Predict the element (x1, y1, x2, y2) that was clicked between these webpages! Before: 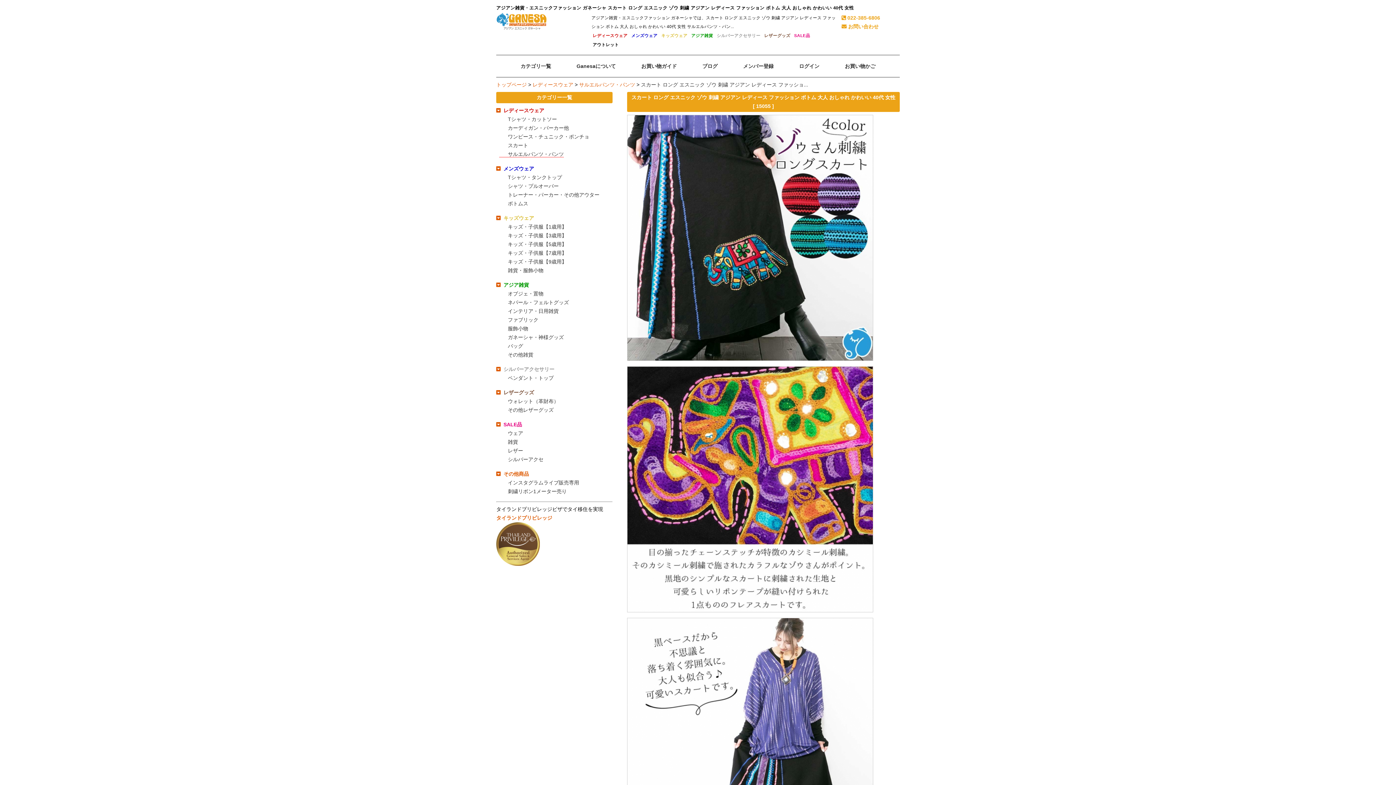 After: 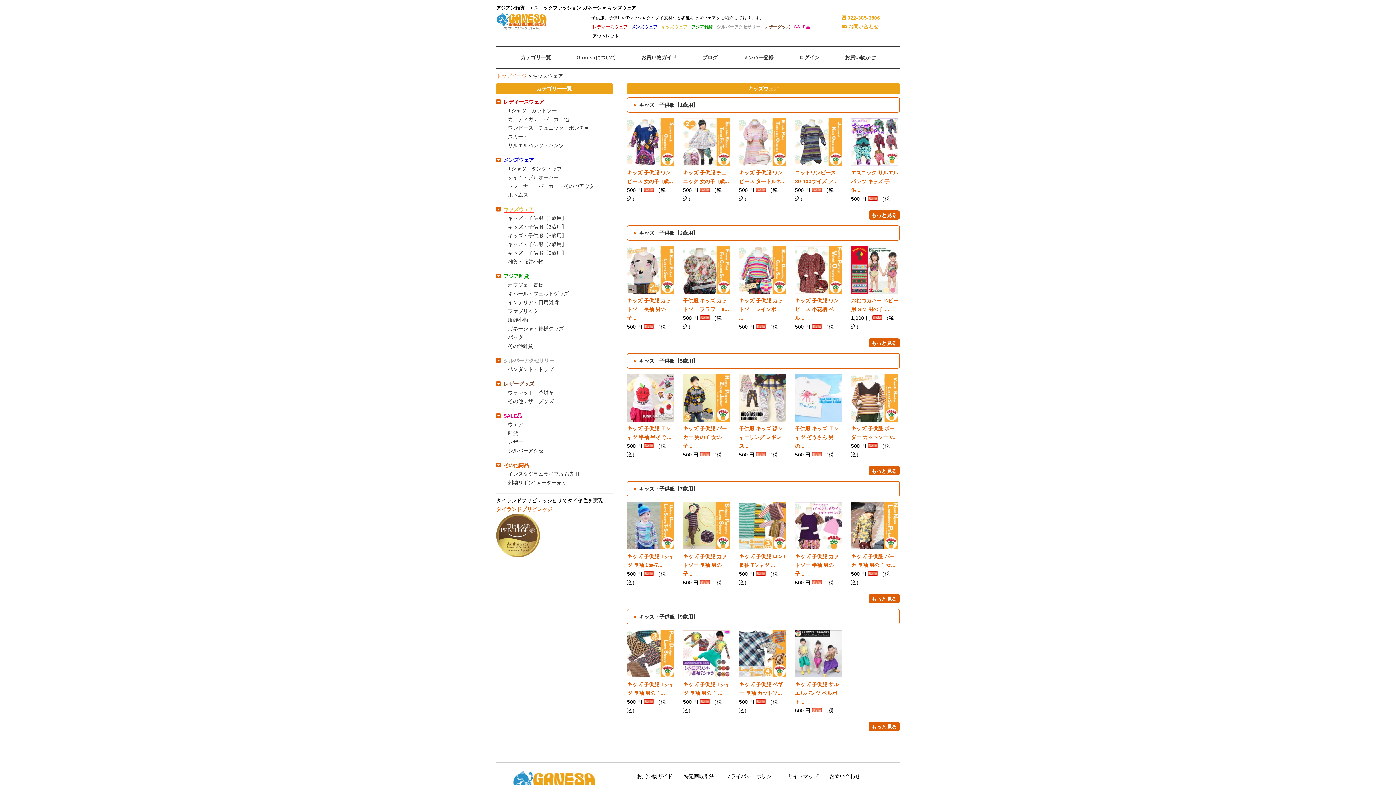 Action: bbox: (503, 215, 534, 220) label: キッズウェア